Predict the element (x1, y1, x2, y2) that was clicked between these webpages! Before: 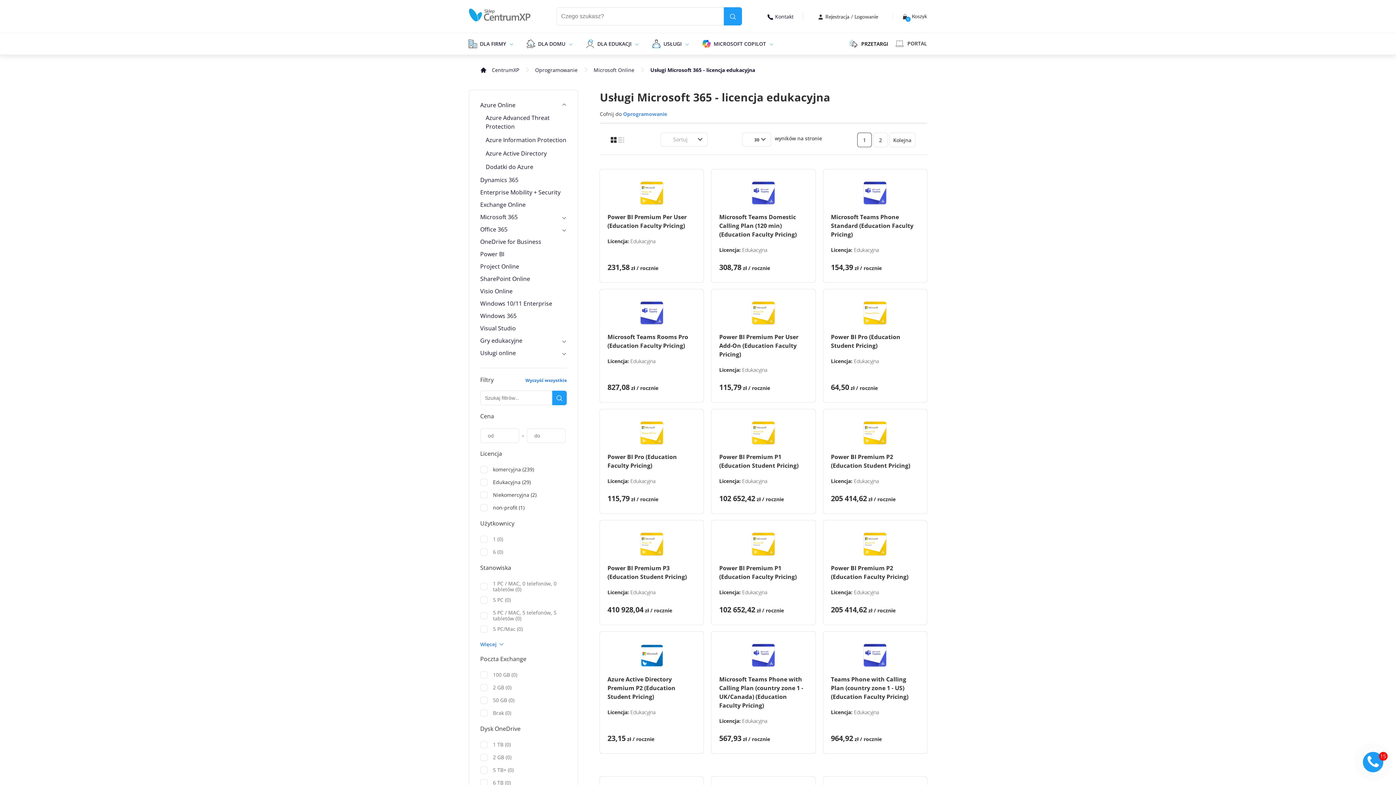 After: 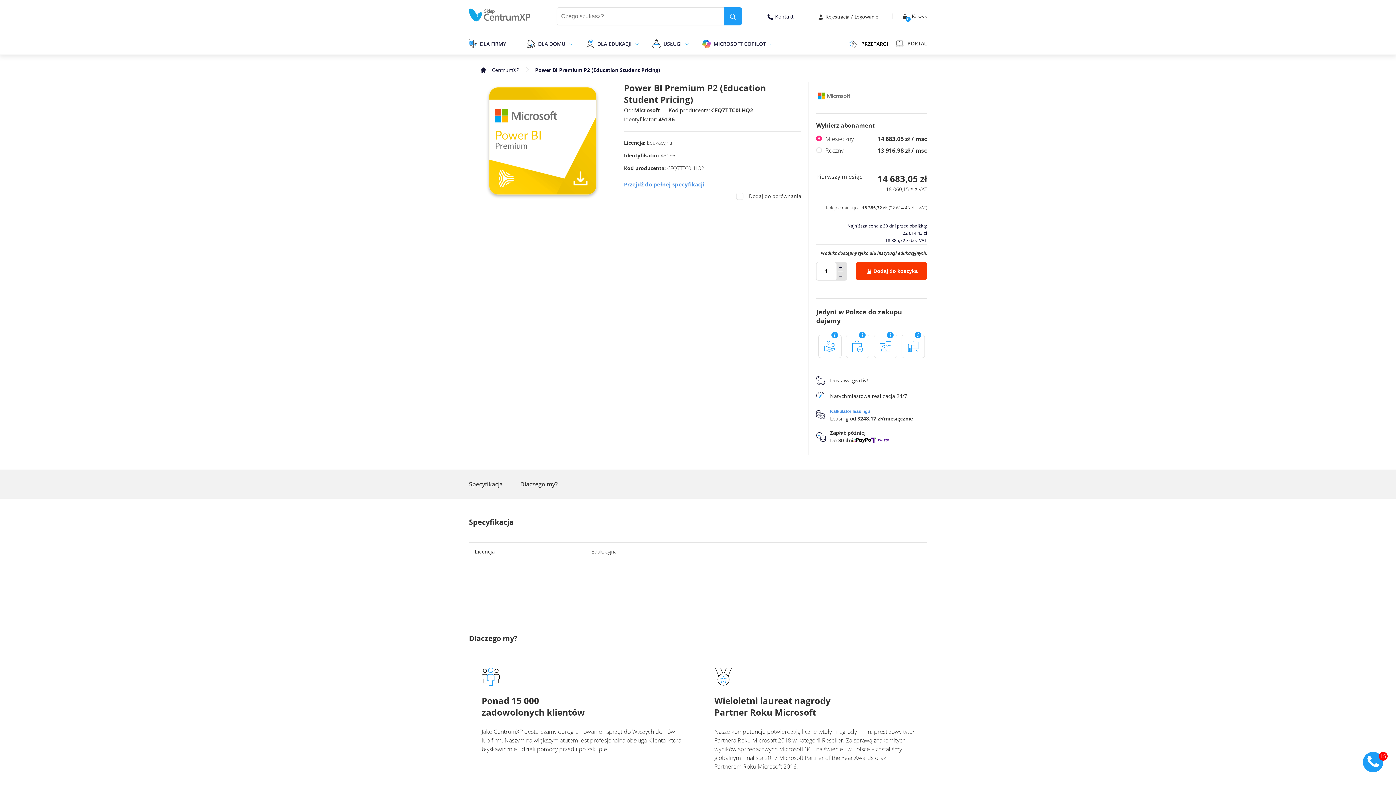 Action: bbox: (831, 420, 919, 445)